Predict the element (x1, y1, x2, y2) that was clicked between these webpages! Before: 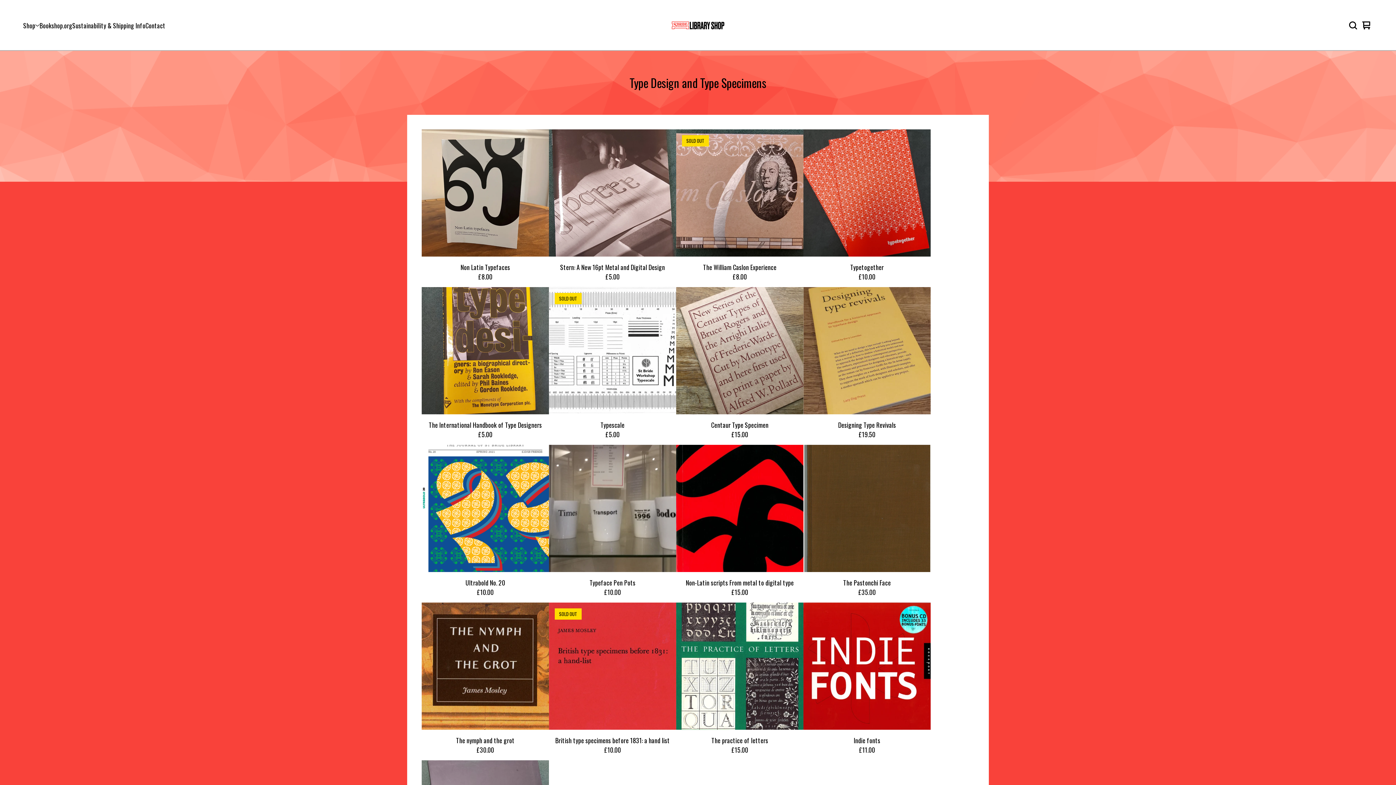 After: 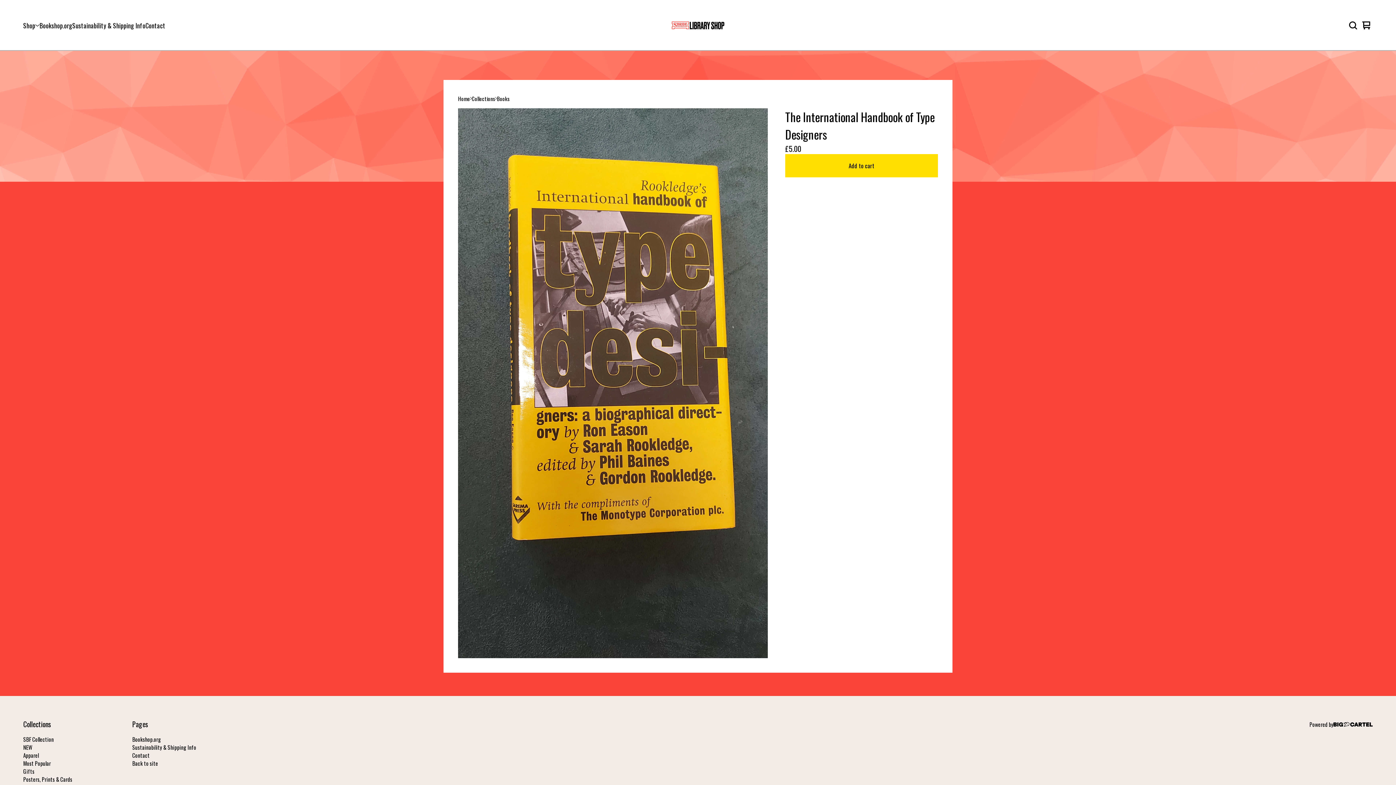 Action: label: The International Handbook of Type Designers
£5.00 bbox: (421, 287, 549, 445)